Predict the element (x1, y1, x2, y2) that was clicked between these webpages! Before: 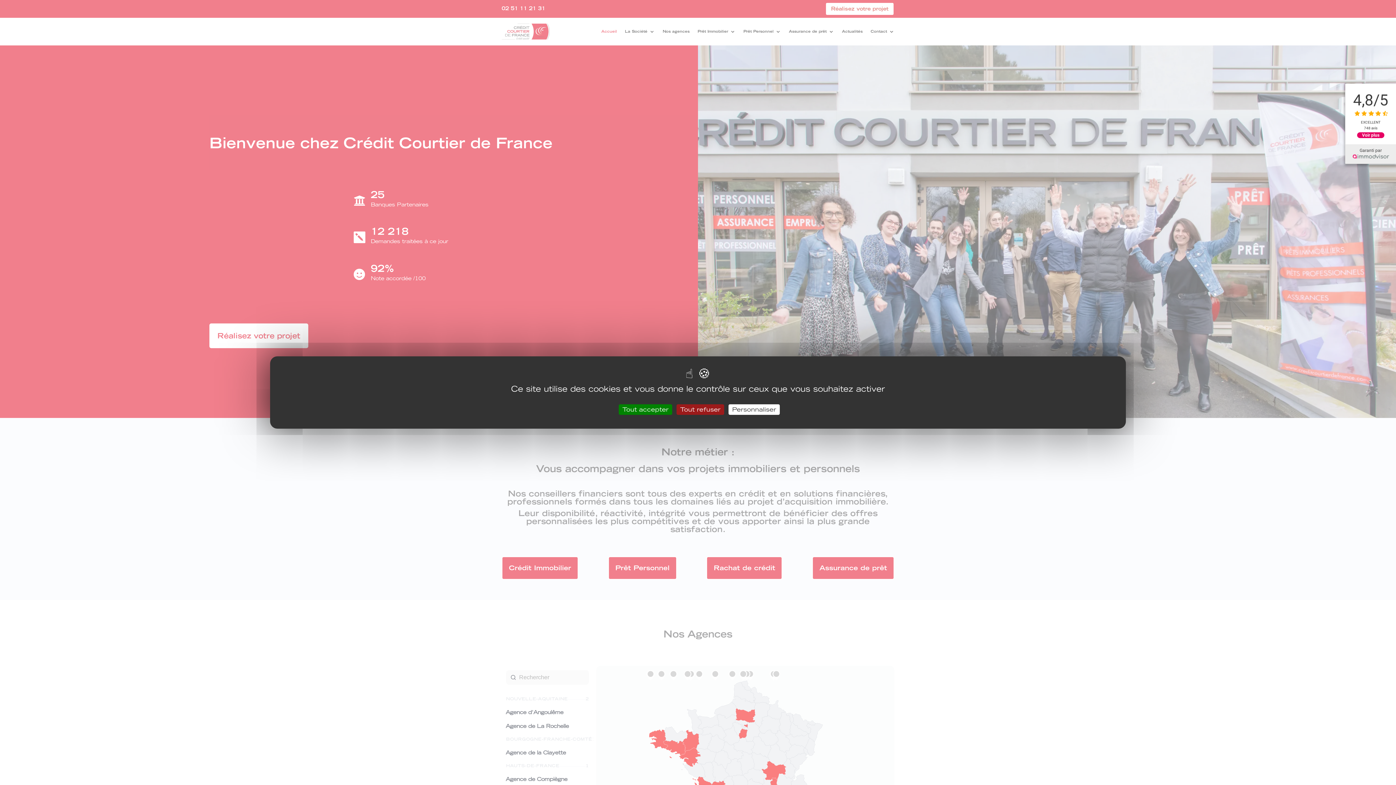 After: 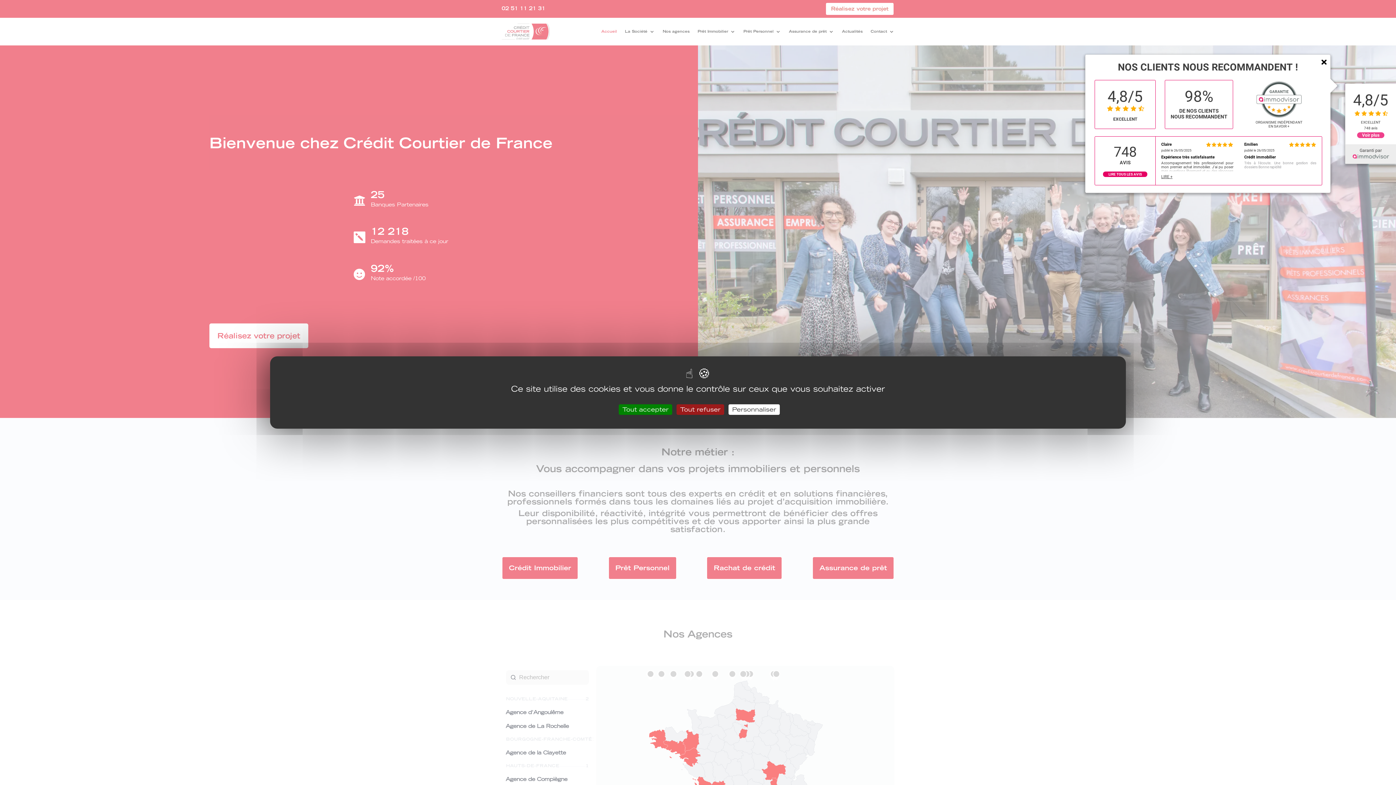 Action: label: Voir plus bbox: (1357, 132, 1384, 138)